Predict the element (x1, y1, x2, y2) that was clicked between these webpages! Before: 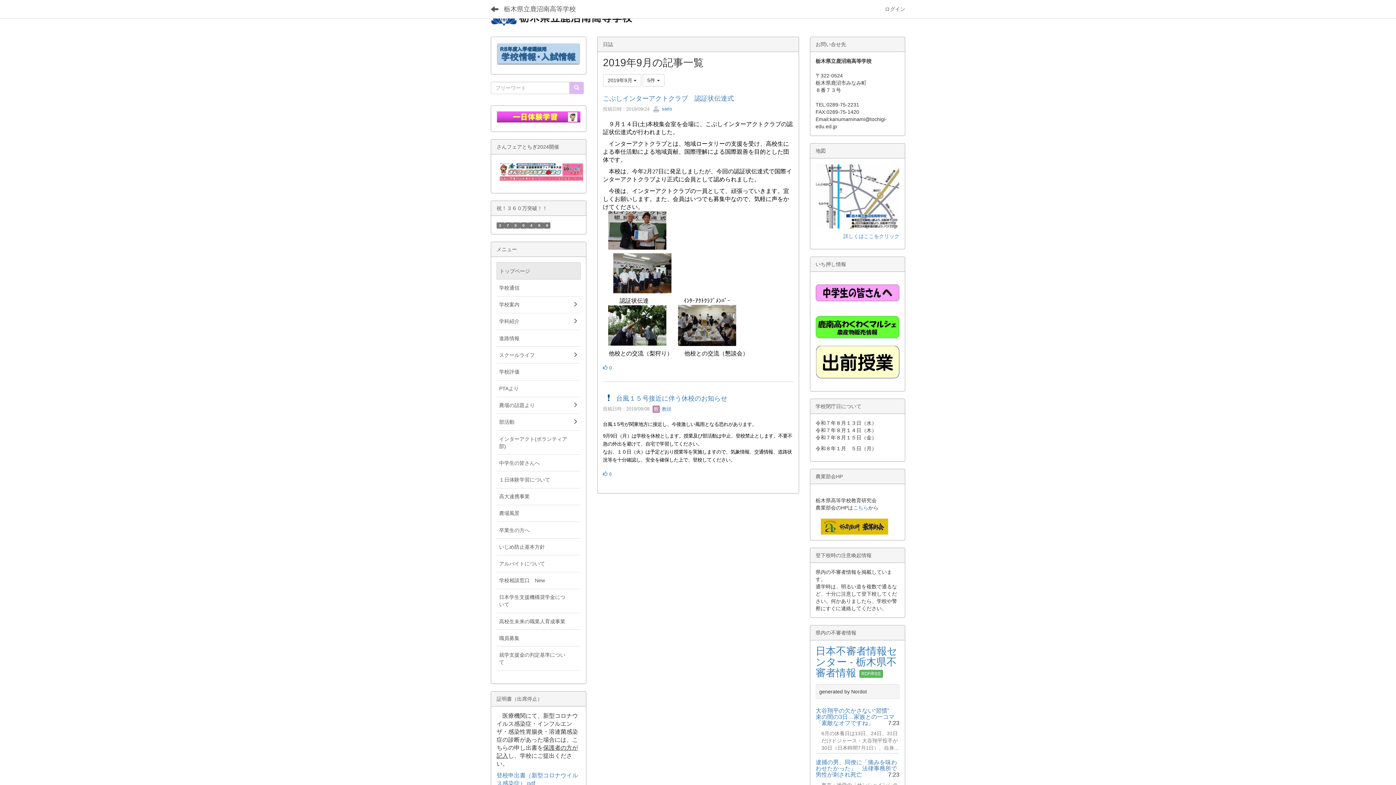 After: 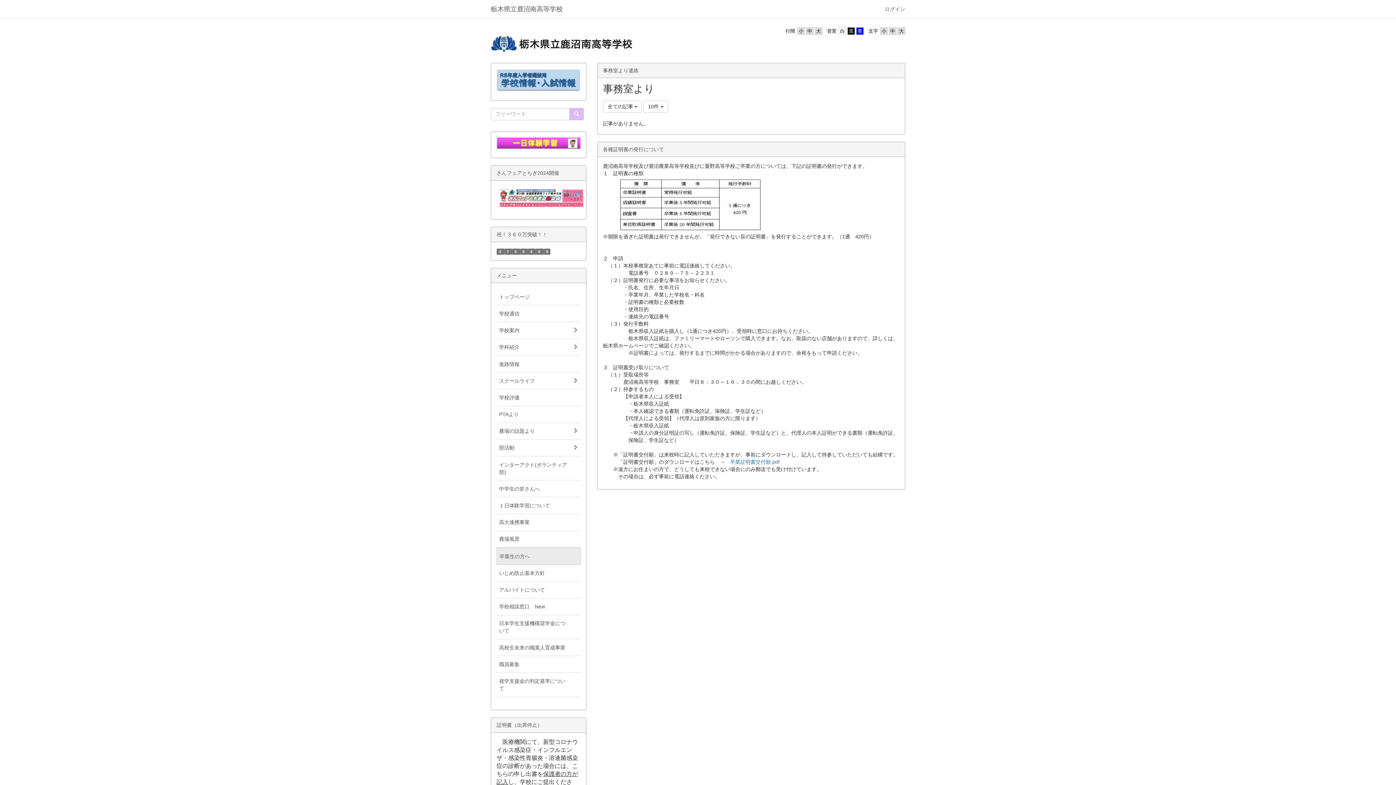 Action: label: 卒業生の方へ bbox: (496, 522, 580, 538)